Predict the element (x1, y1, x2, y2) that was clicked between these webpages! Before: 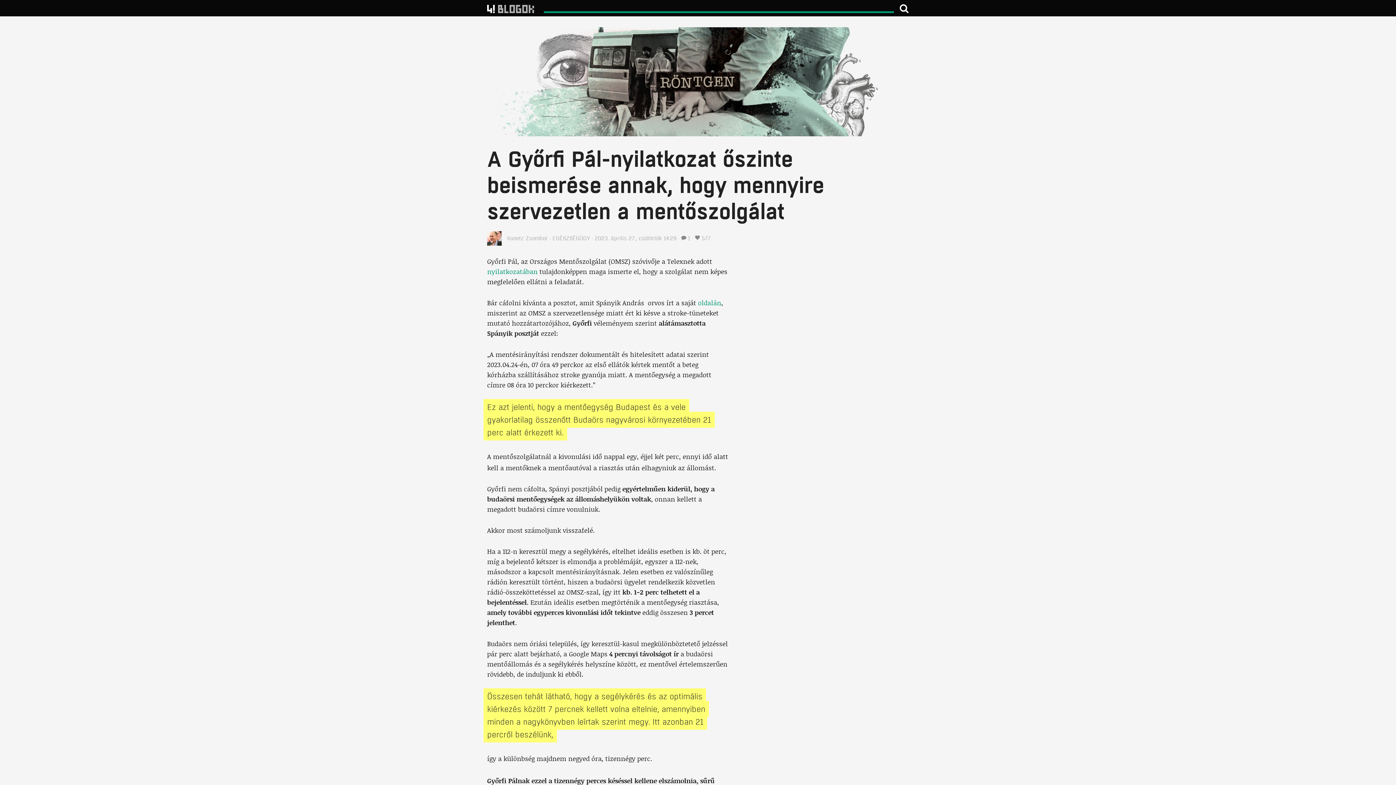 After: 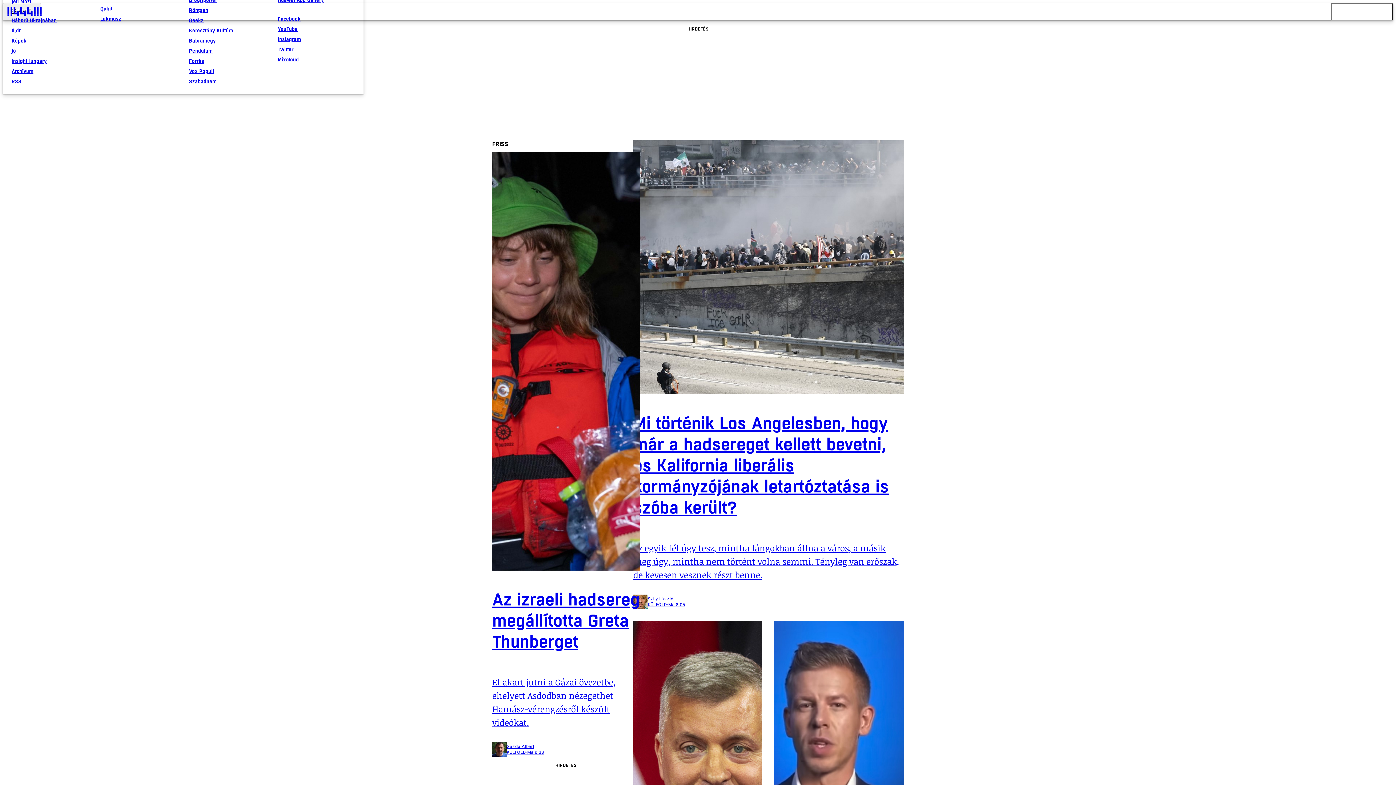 Action: bbox: (487, 3, 538, 13)